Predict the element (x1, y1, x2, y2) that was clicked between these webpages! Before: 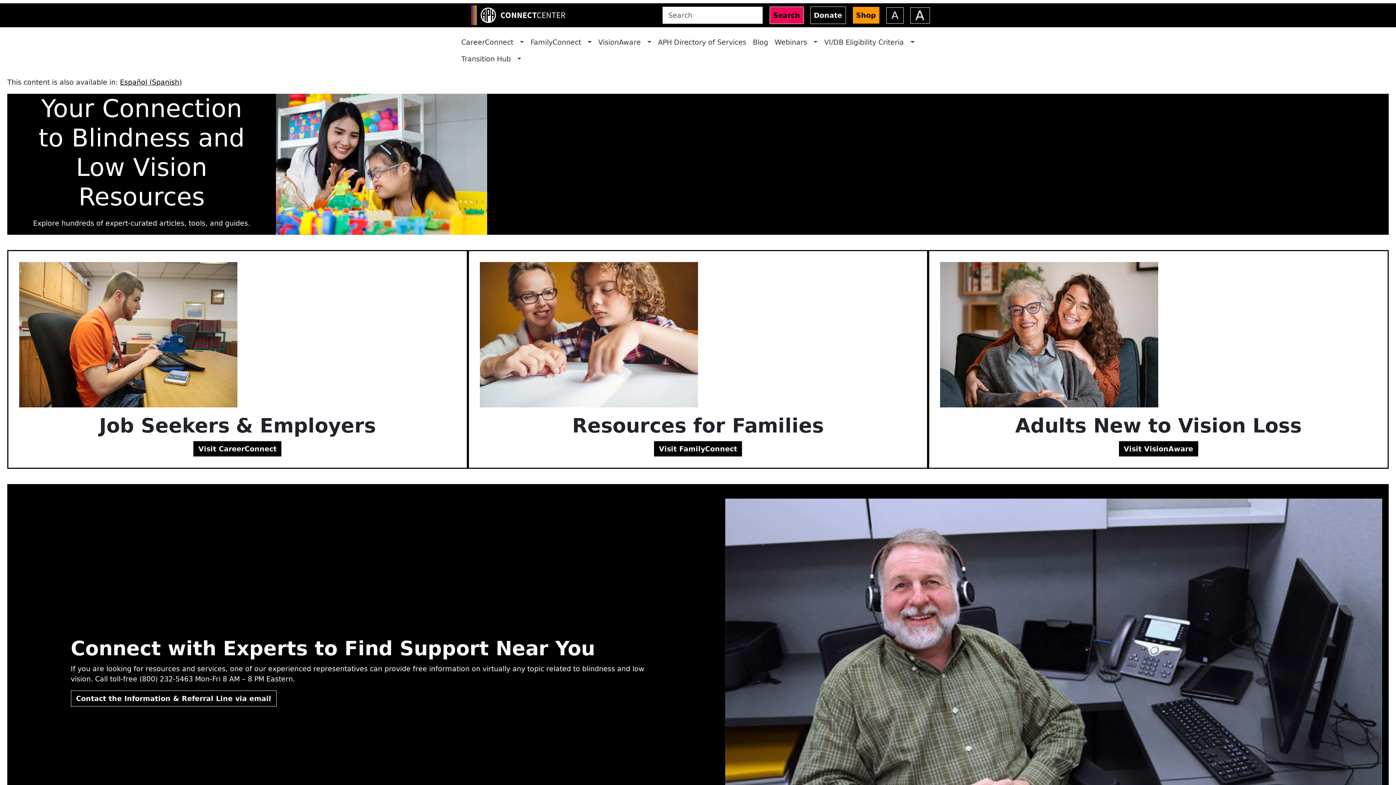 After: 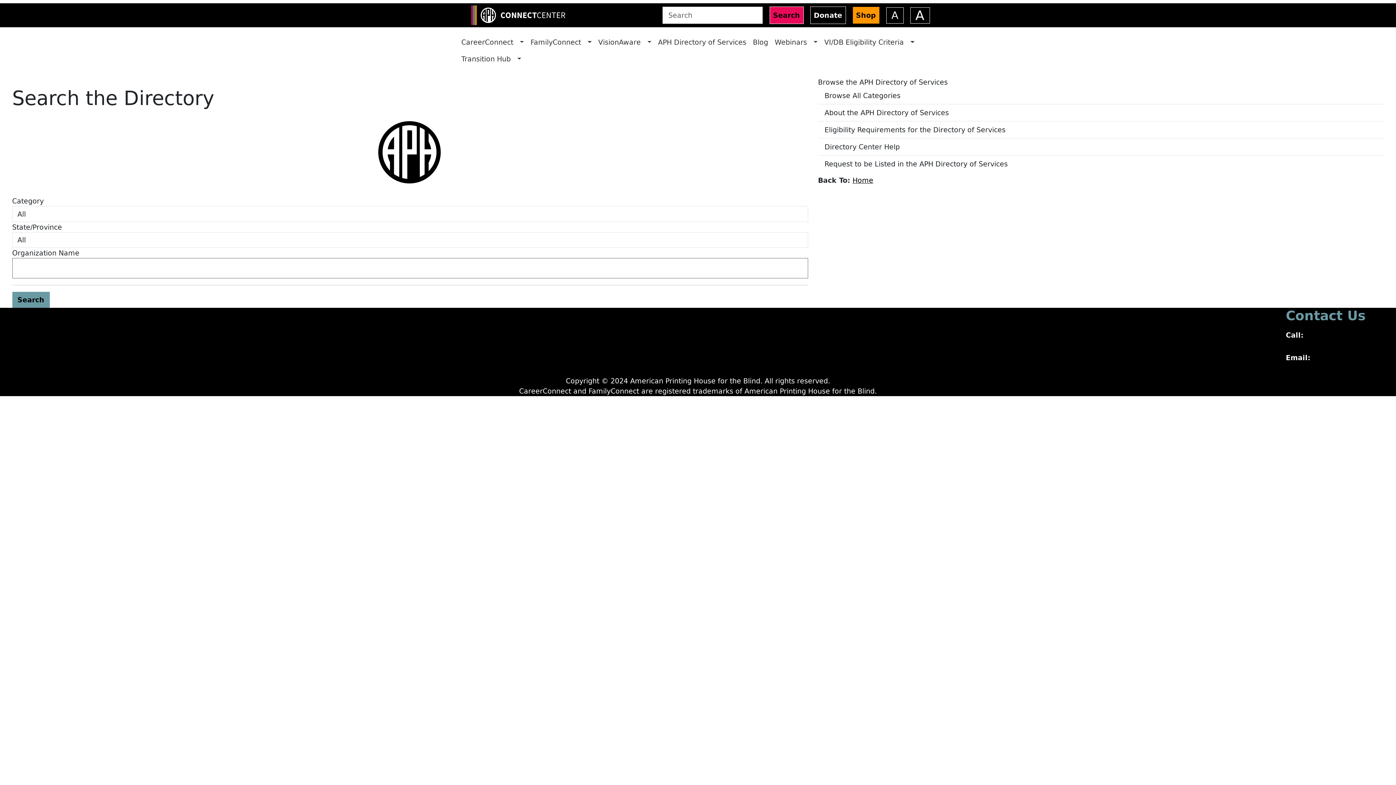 Action: label: APH Directory of Services bbox: (654, 33, 749, 50)